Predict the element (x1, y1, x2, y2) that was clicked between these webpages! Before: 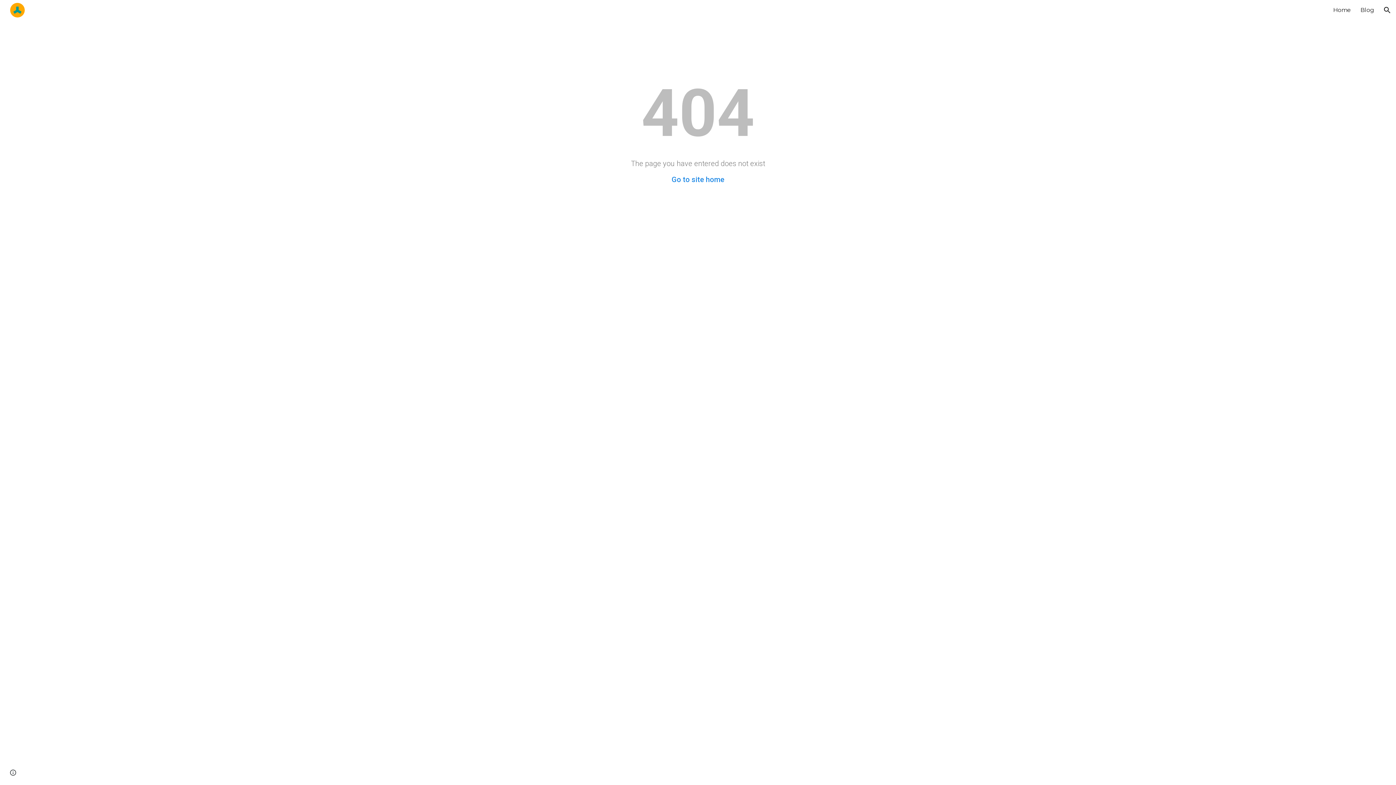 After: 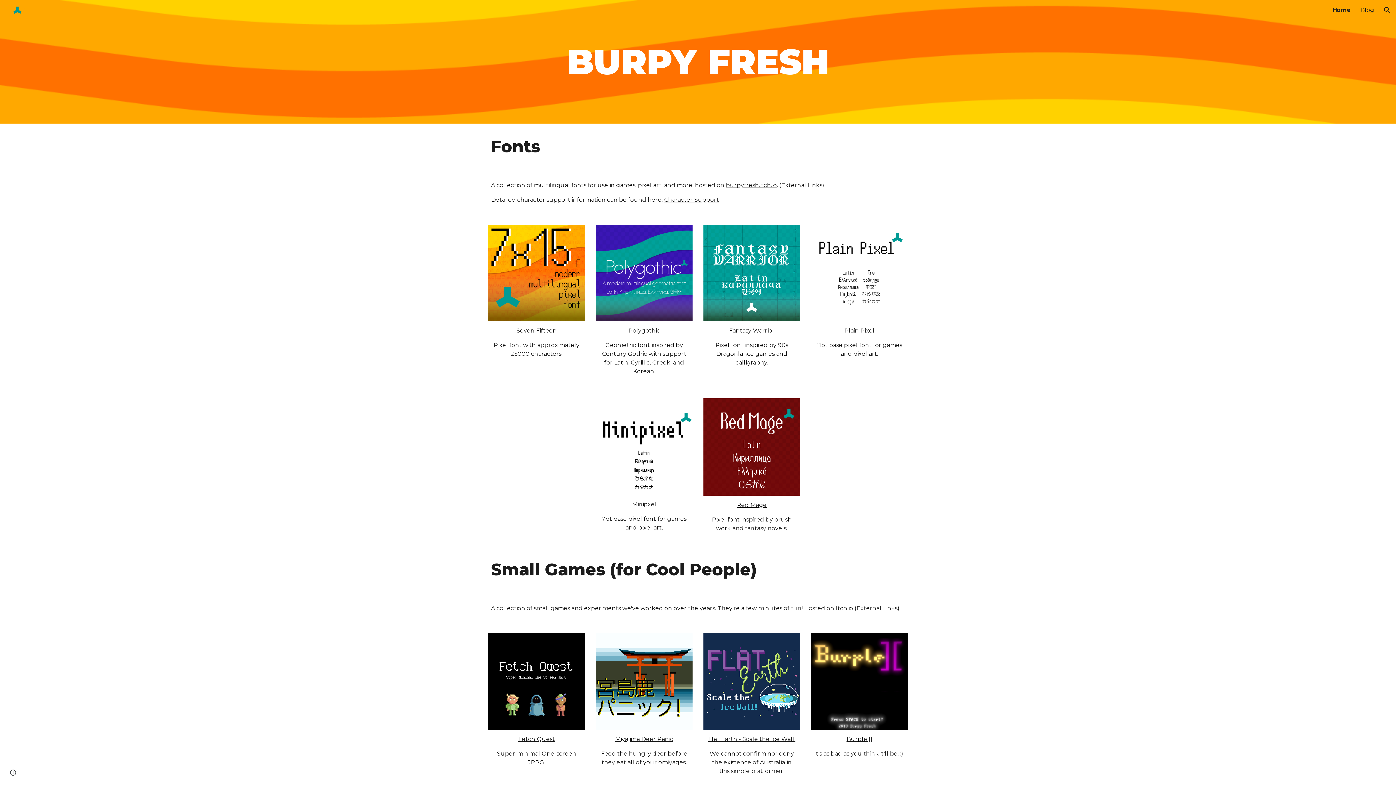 Action: label: Go to site home bbox: (671, 175, 724, 184)